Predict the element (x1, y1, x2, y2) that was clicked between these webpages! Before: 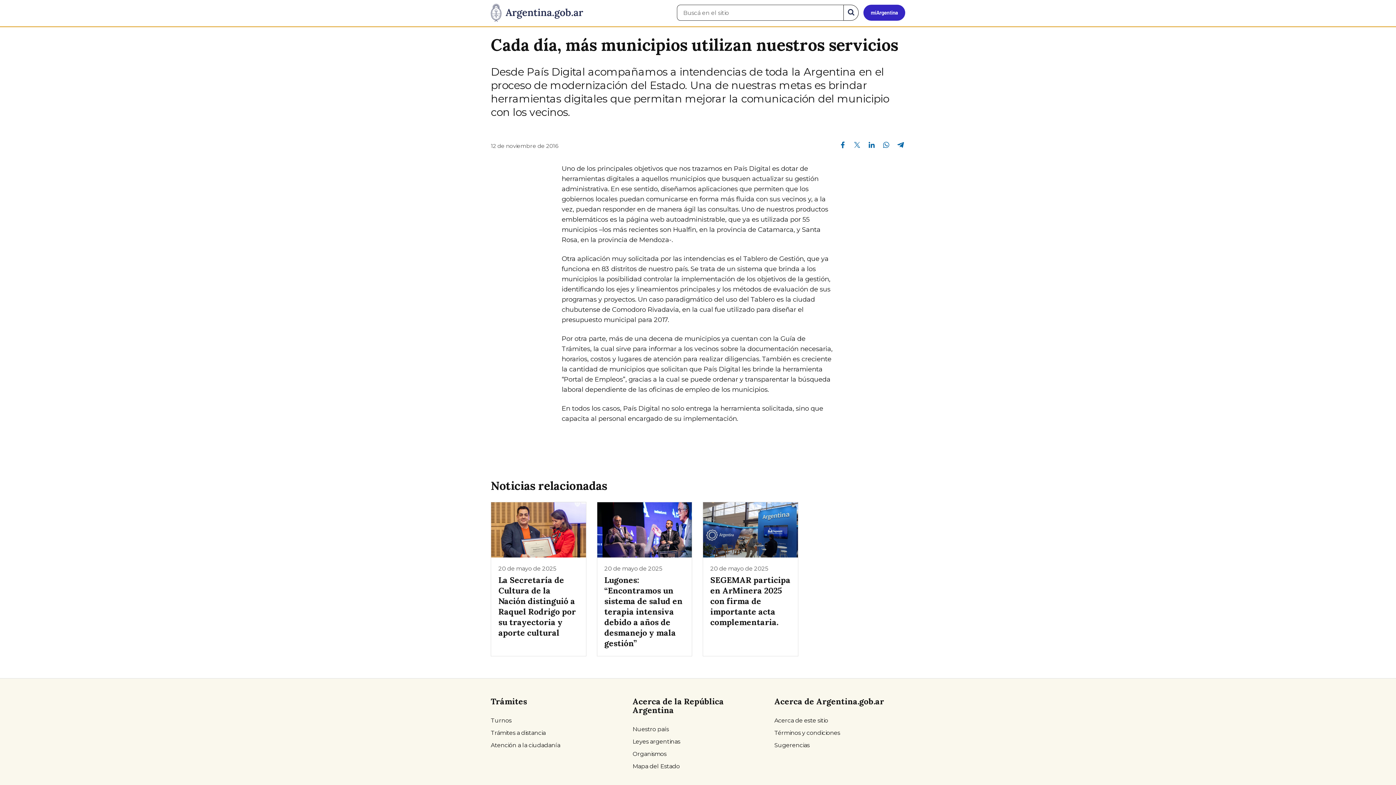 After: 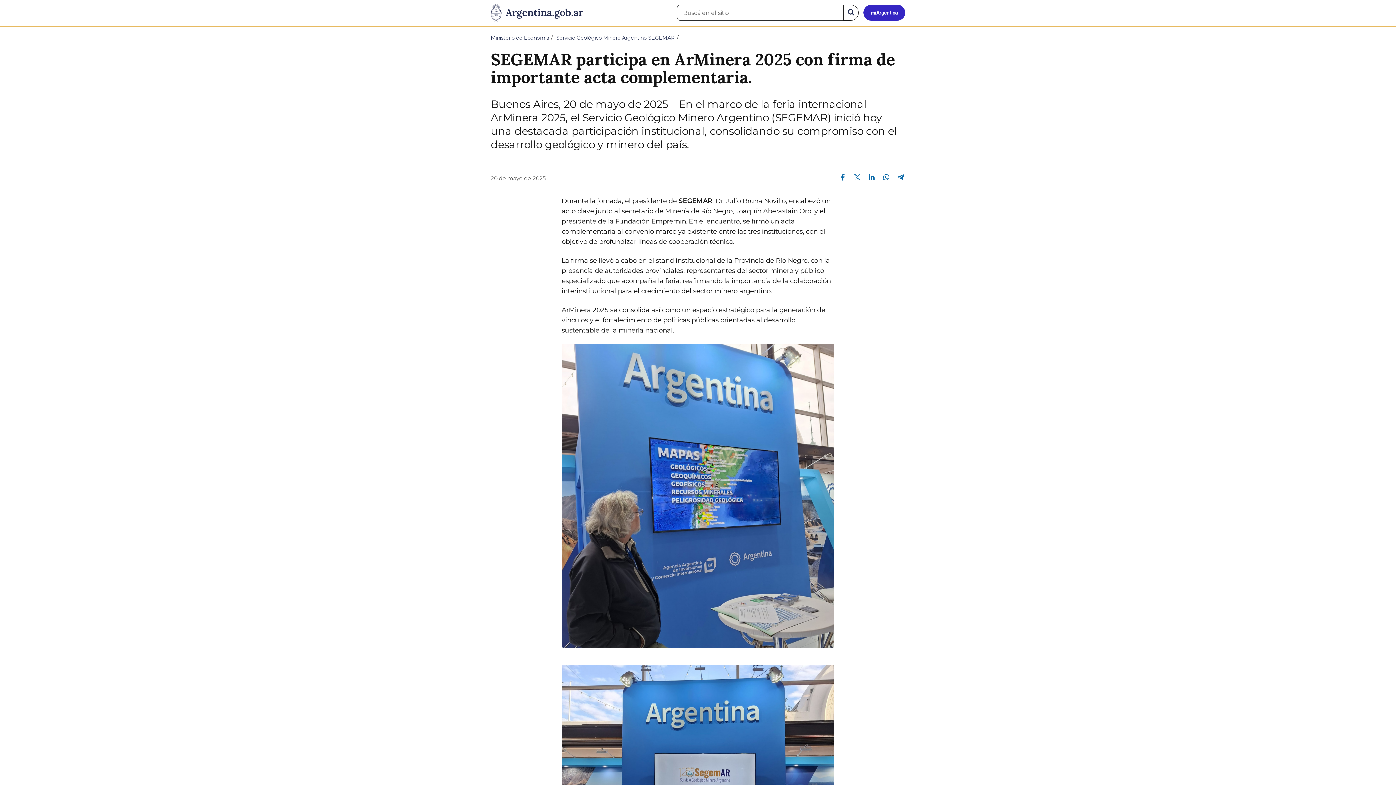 Action: bbox: (702, 502, 798, 656) label: 20 de mayo de 2025
SEGEMAR participa en ArMinera 2025 con firma de importante acta complementaria.